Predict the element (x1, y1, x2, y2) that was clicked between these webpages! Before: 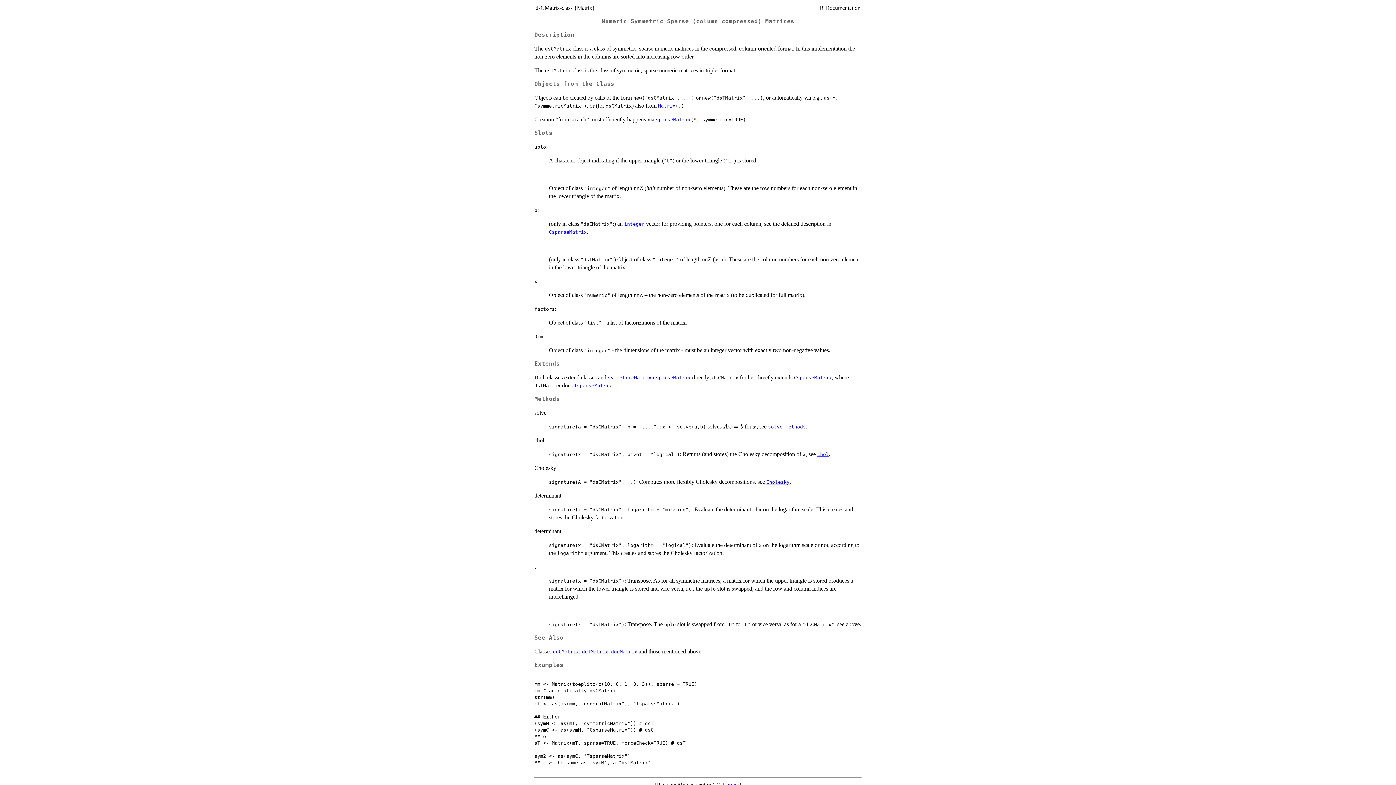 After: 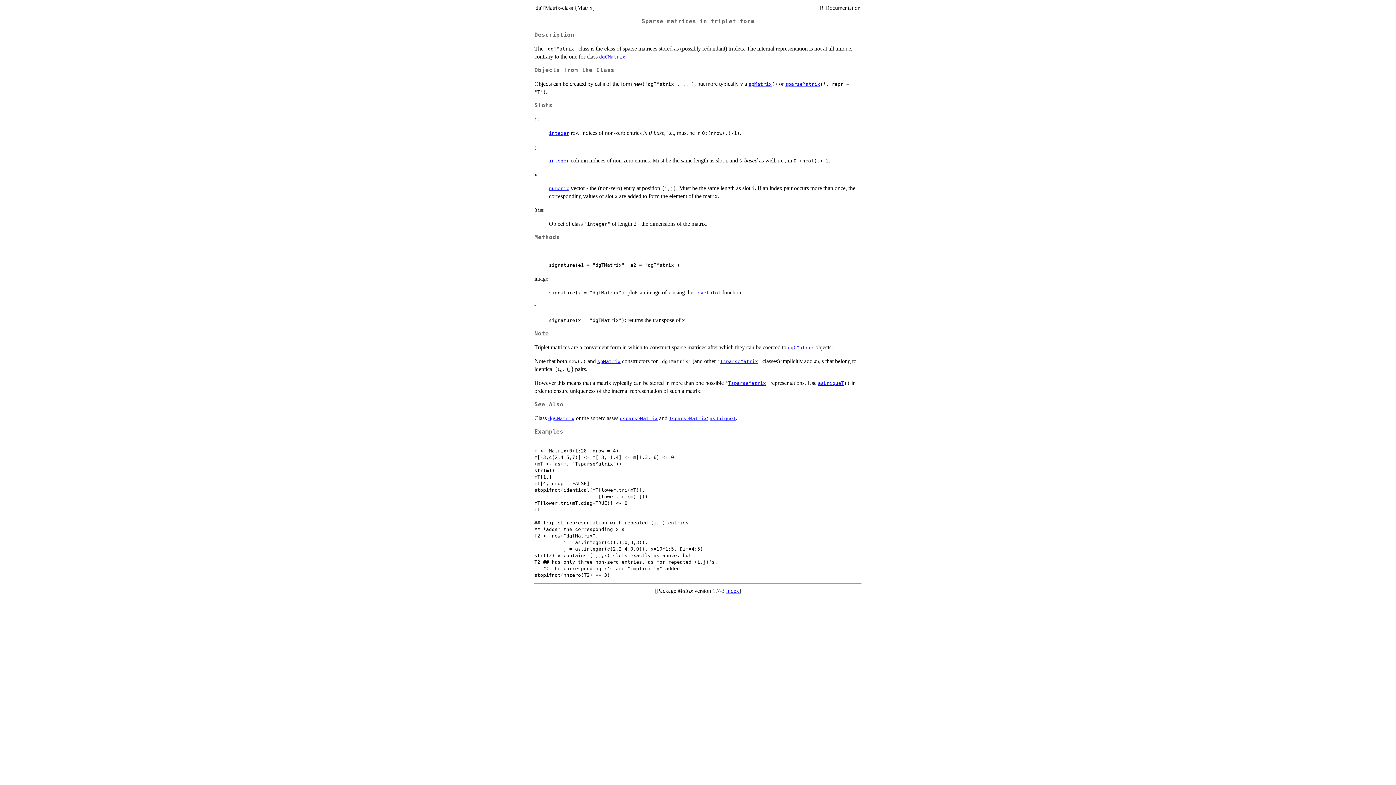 Action: bbox: (582, 649, 608, 654) label: dgTMatrix